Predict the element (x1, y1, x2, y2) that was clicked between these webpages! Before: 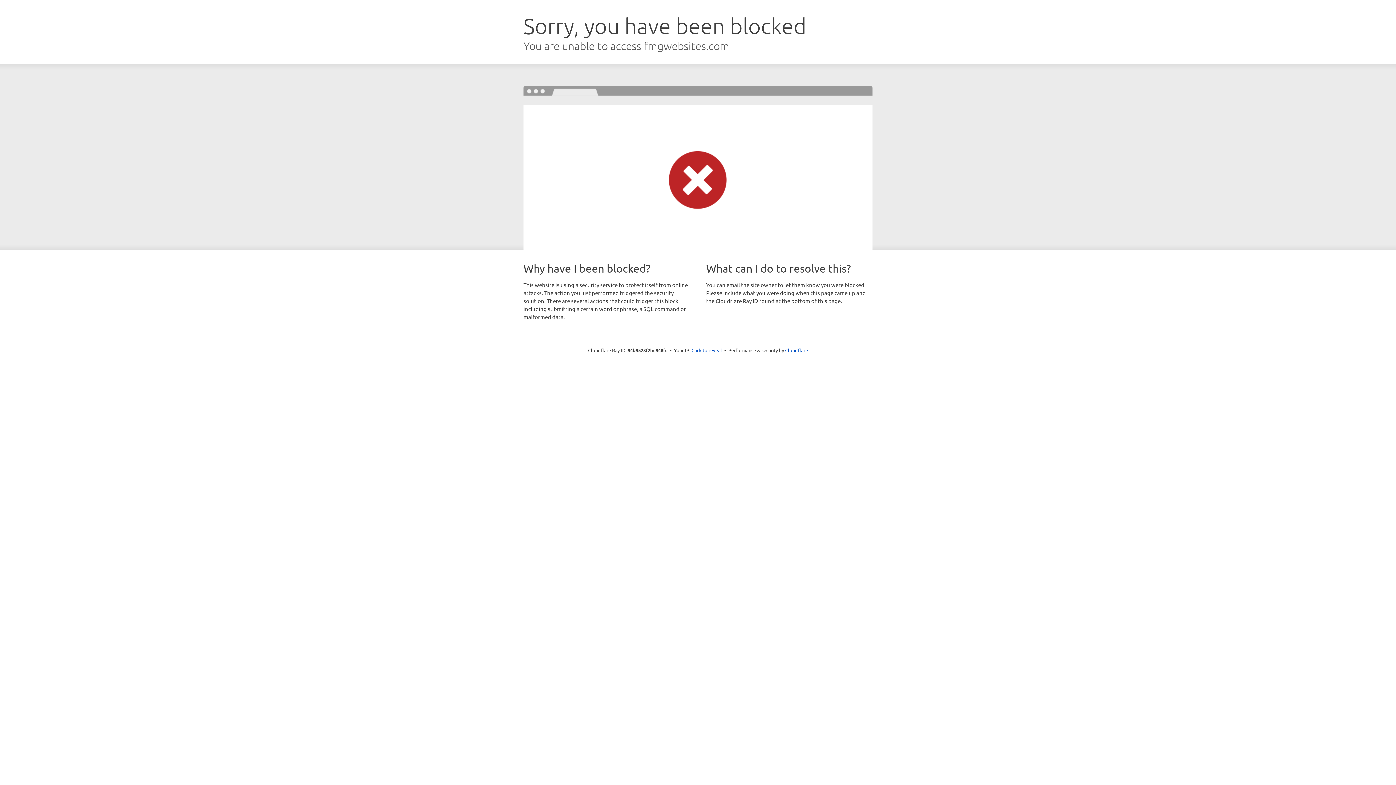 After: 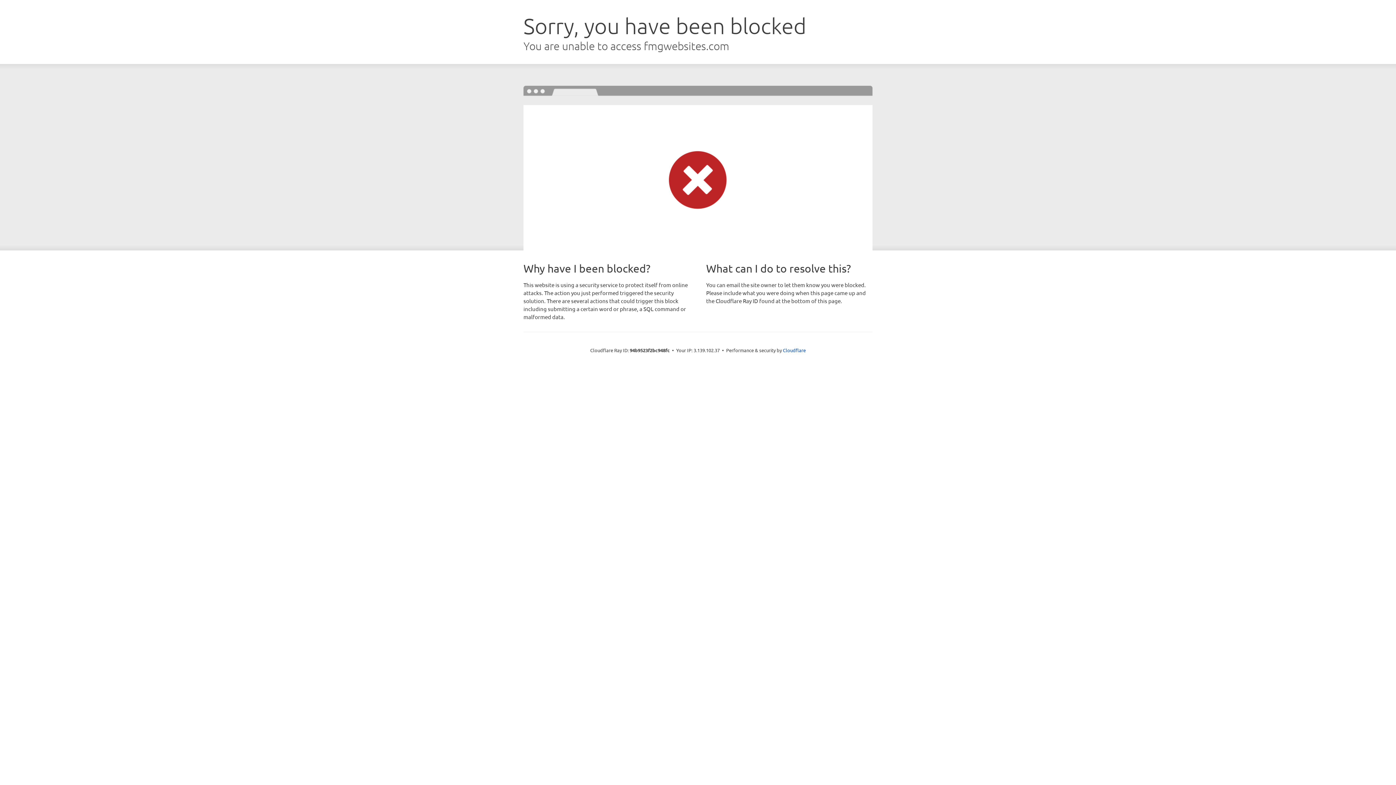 Action: bbox: (691, 346, 722, 353) label: Click to reveal